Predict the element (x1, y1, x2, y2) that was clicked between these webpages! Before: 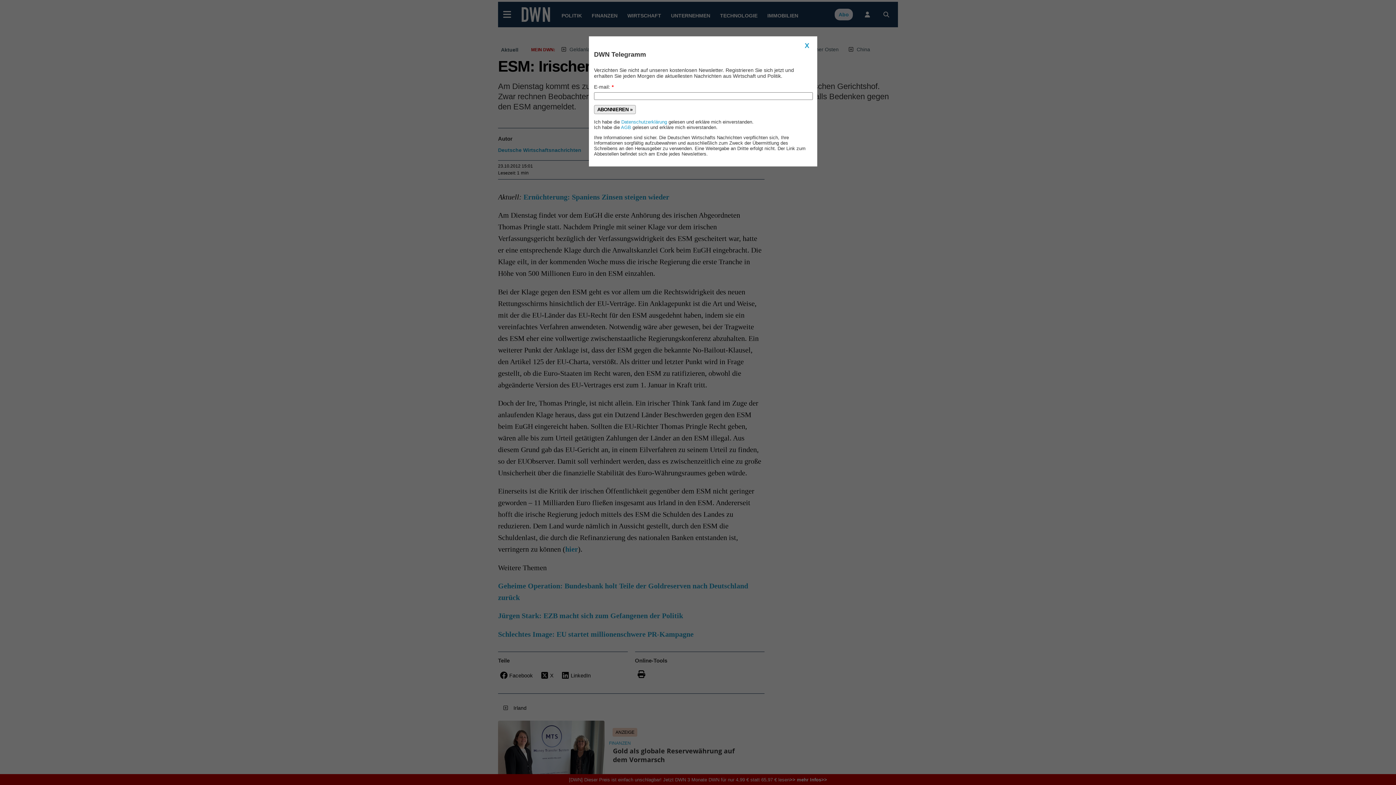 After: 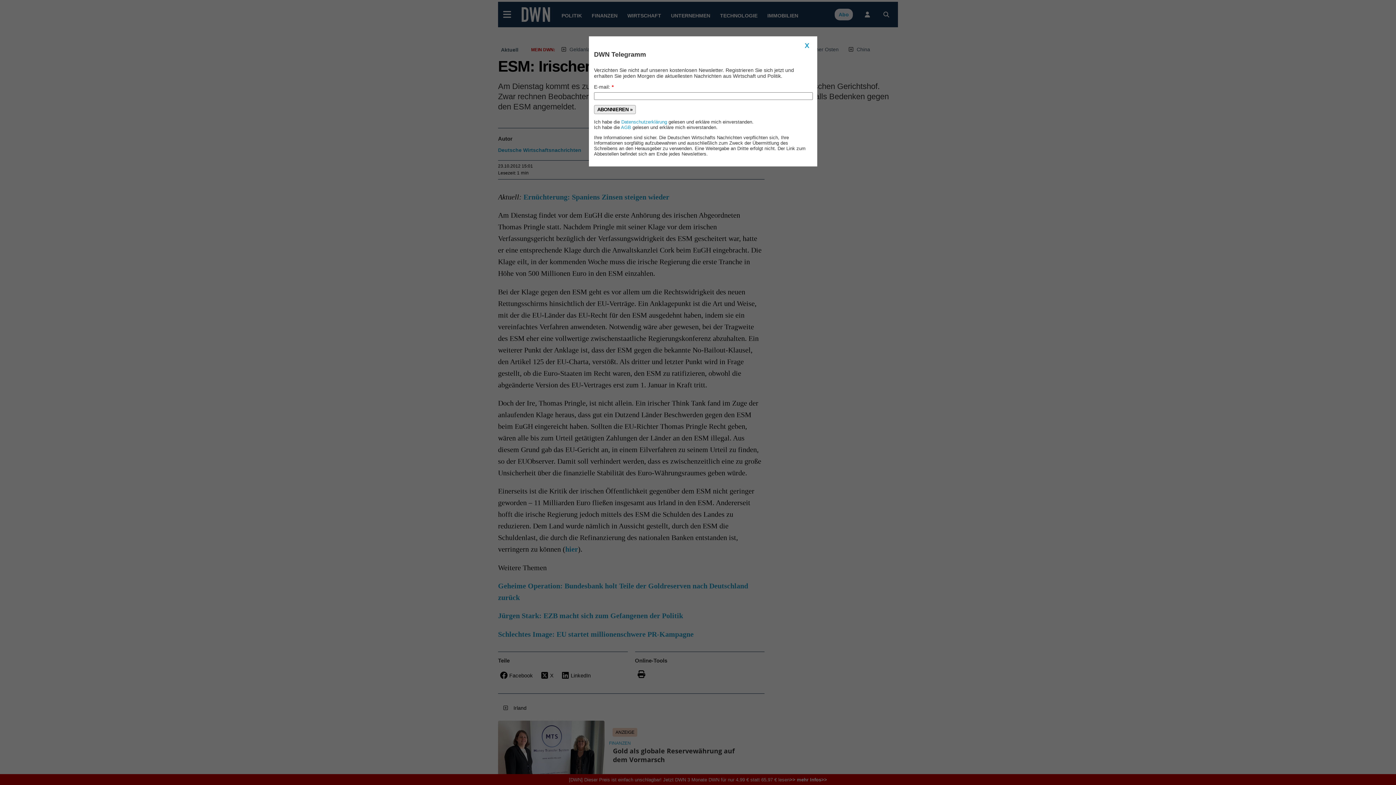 Action: label: ABONNIEREN » bbox: (594, 104, 636, 114)